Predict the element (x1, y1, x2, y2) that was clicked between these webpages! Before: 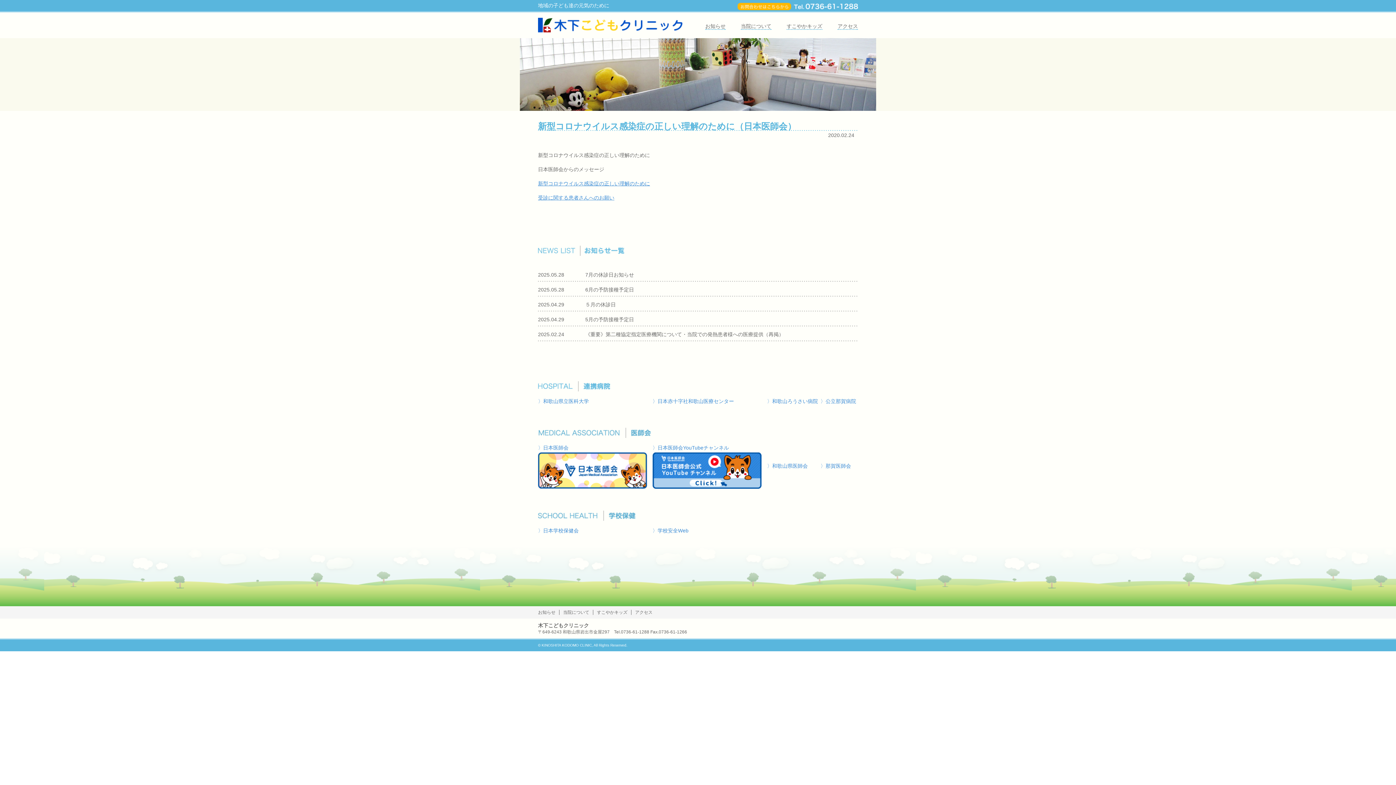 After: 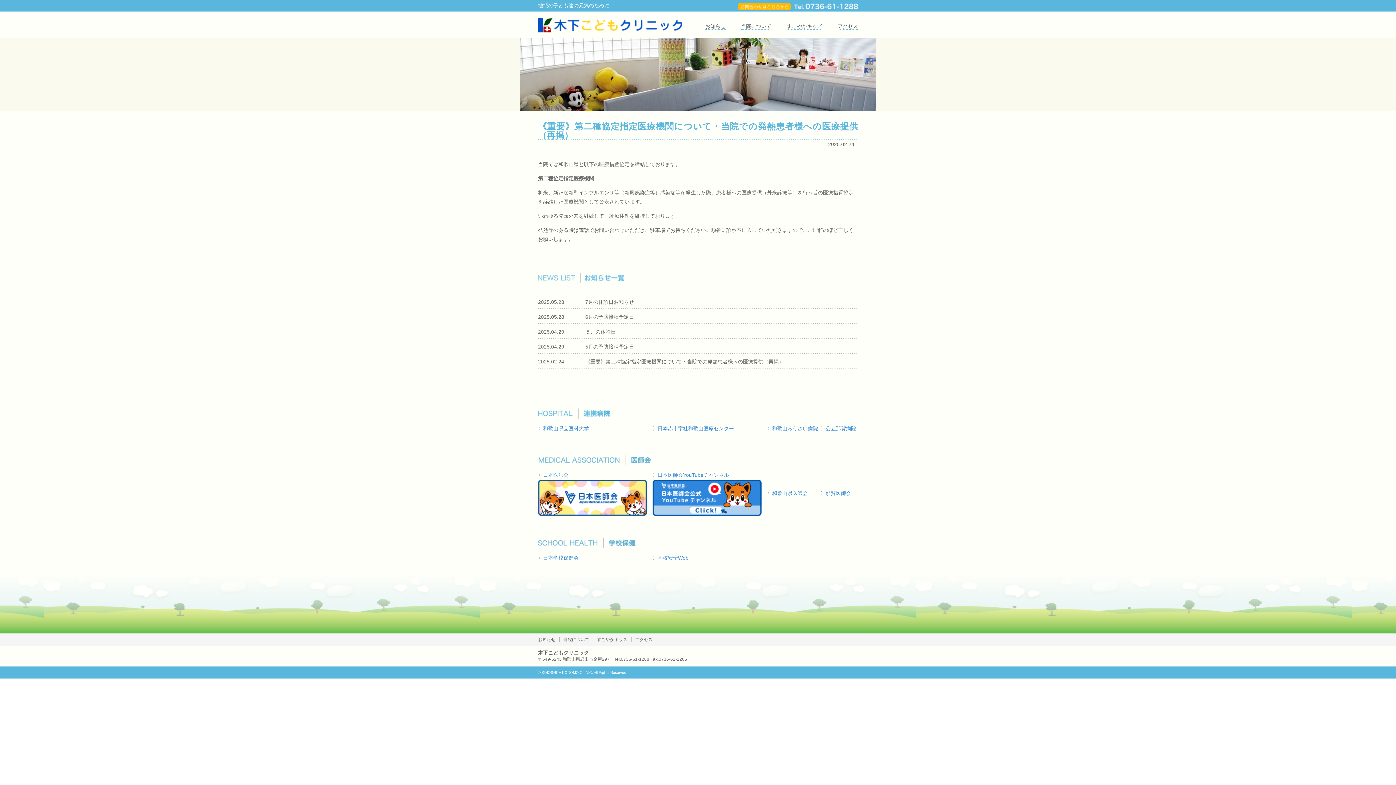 Action: bbox: (585, 331, 784, 337) label: 《重要》第二種協定指定医療機関について・当院での発熱患者様への医療提供（再掲）